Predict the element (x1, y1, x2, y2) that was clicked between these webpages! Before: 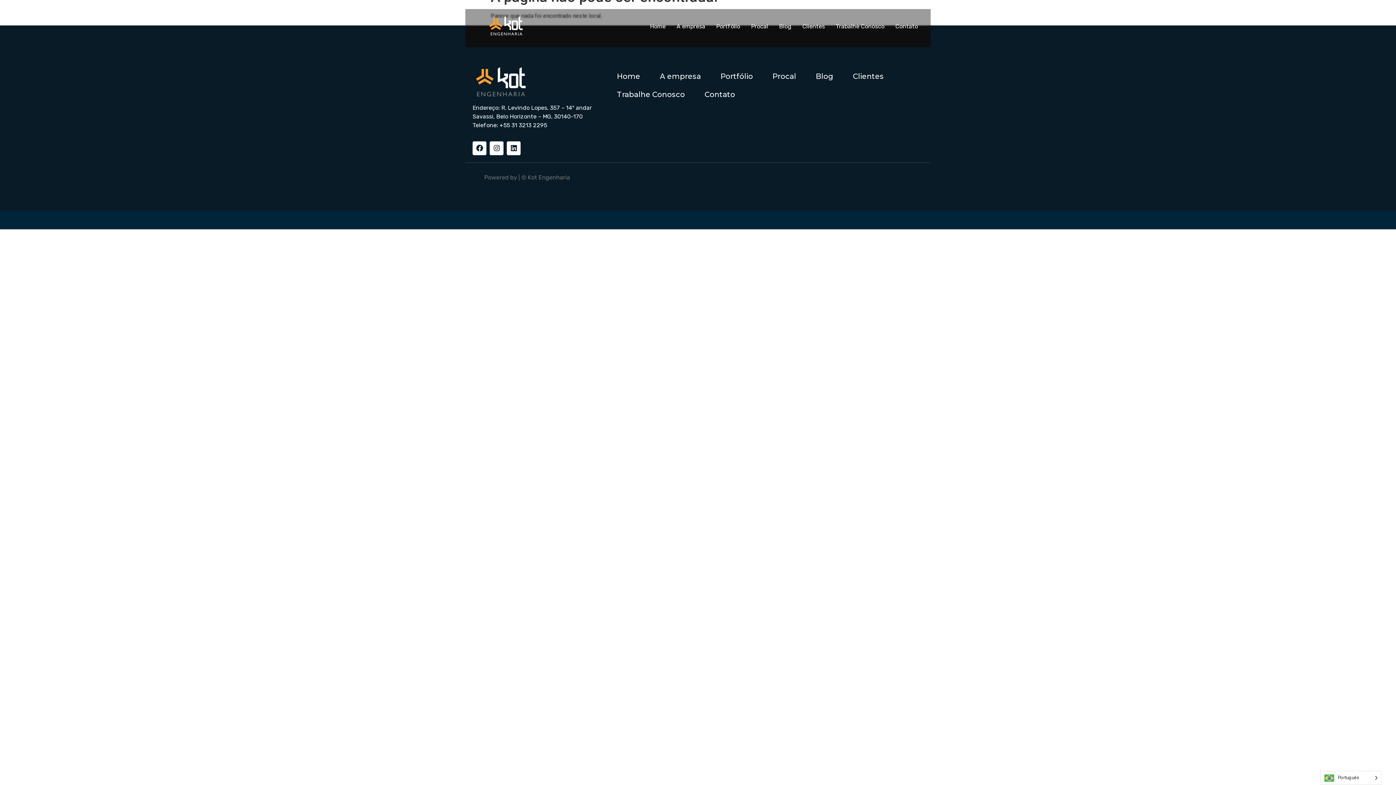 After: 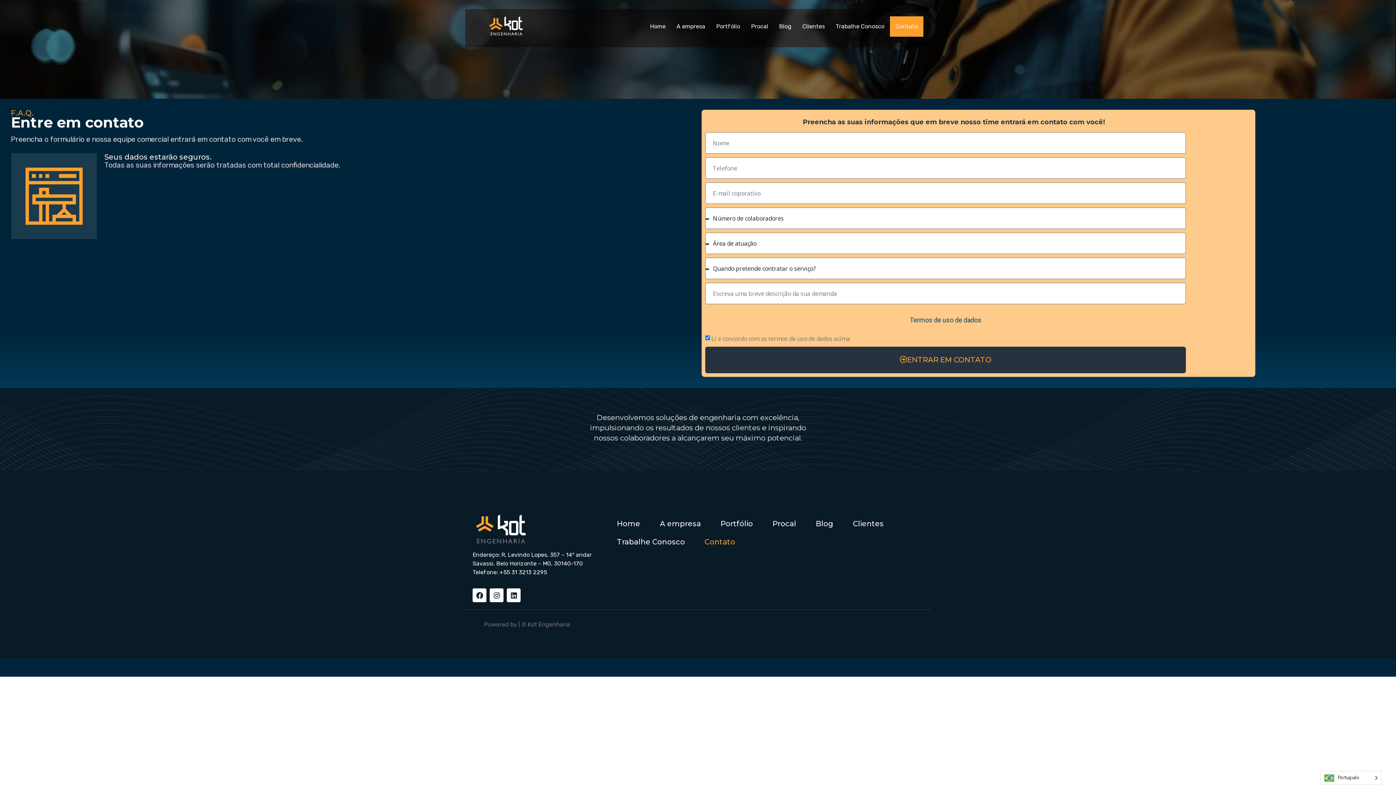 Action: label: Contato bbox: (890, 16, 923, 36)